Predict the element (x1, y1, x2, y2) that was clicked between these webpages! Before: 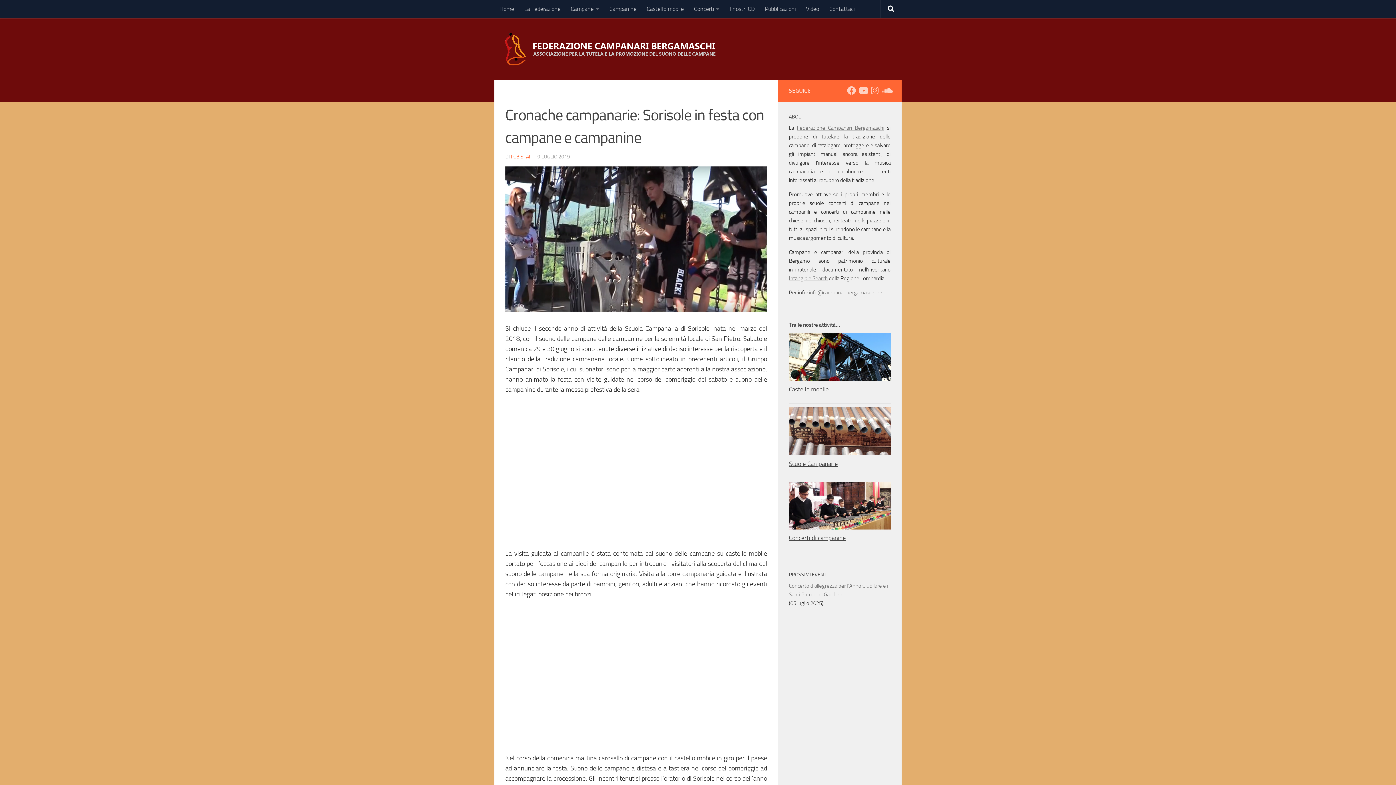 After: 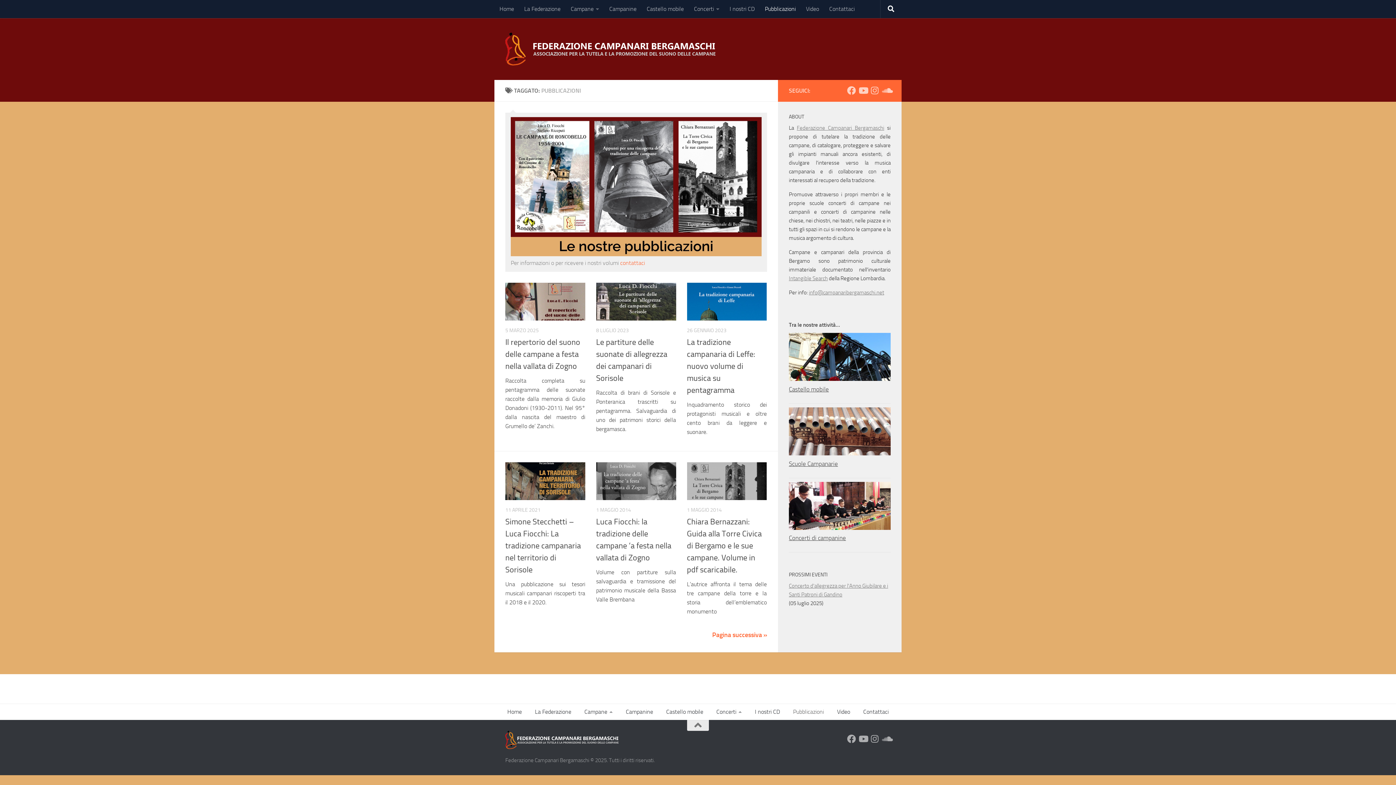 Action: label: Pubblicazioni bbox: (760, 0, 801, 18)